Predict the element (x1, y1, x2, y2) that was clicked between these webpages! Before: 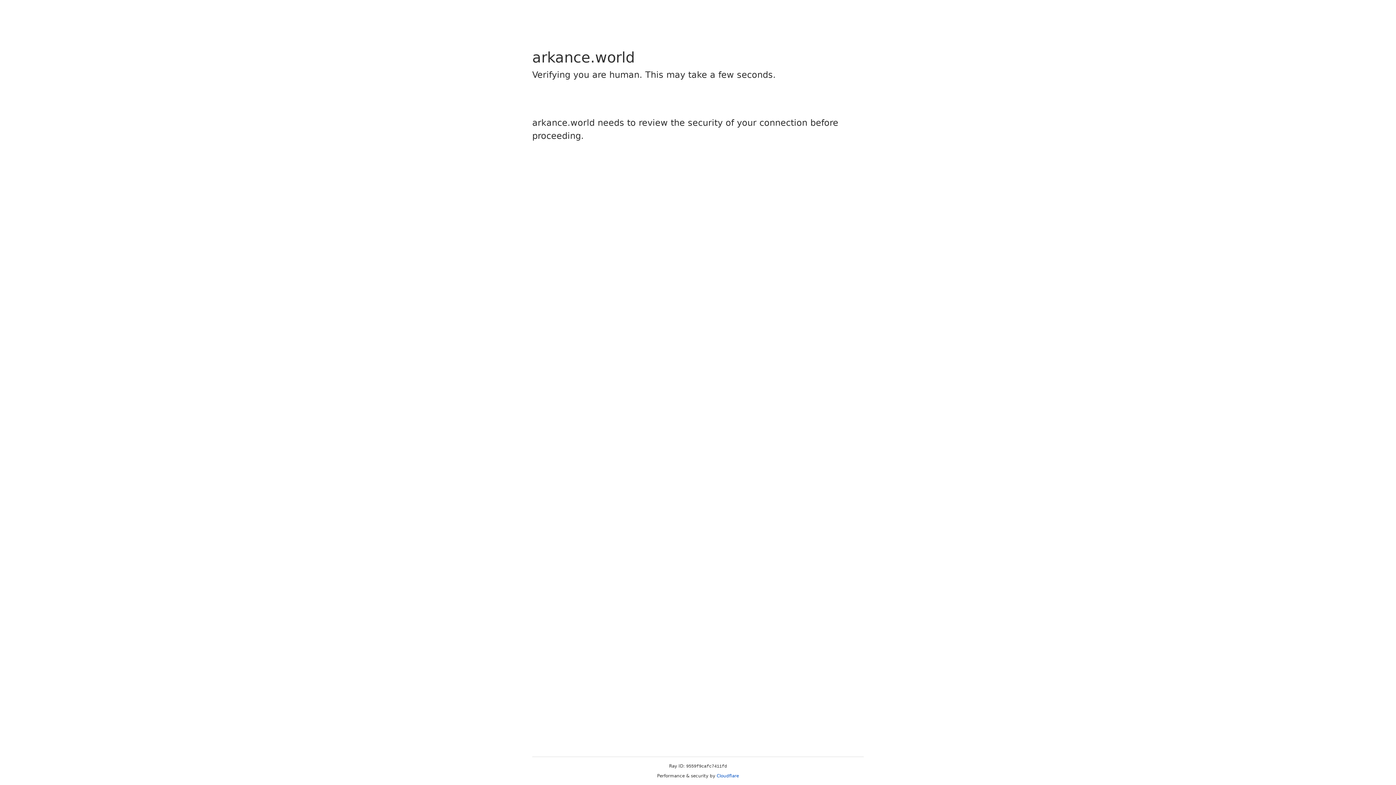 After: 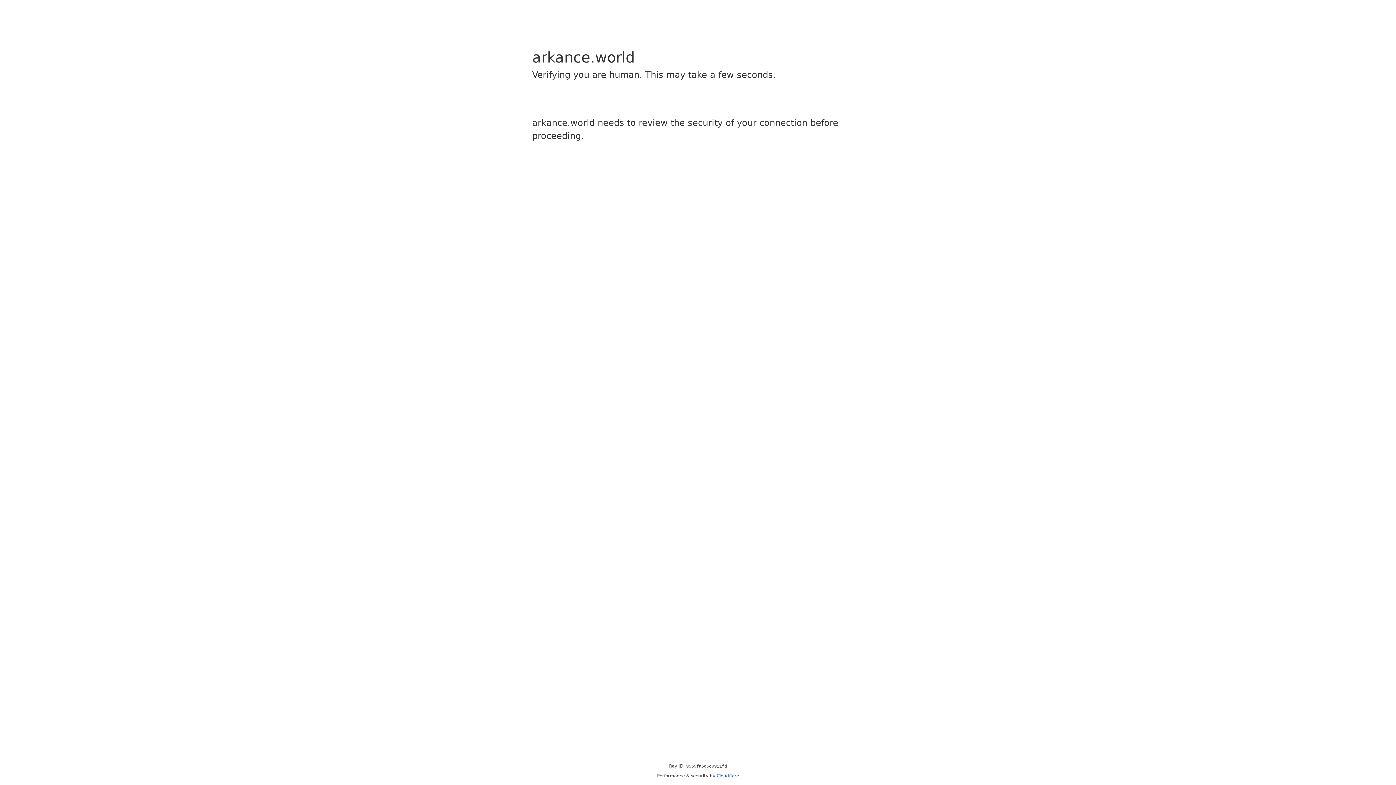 Action: bbox: (716, 773, 739, 778) label: Cloudflare